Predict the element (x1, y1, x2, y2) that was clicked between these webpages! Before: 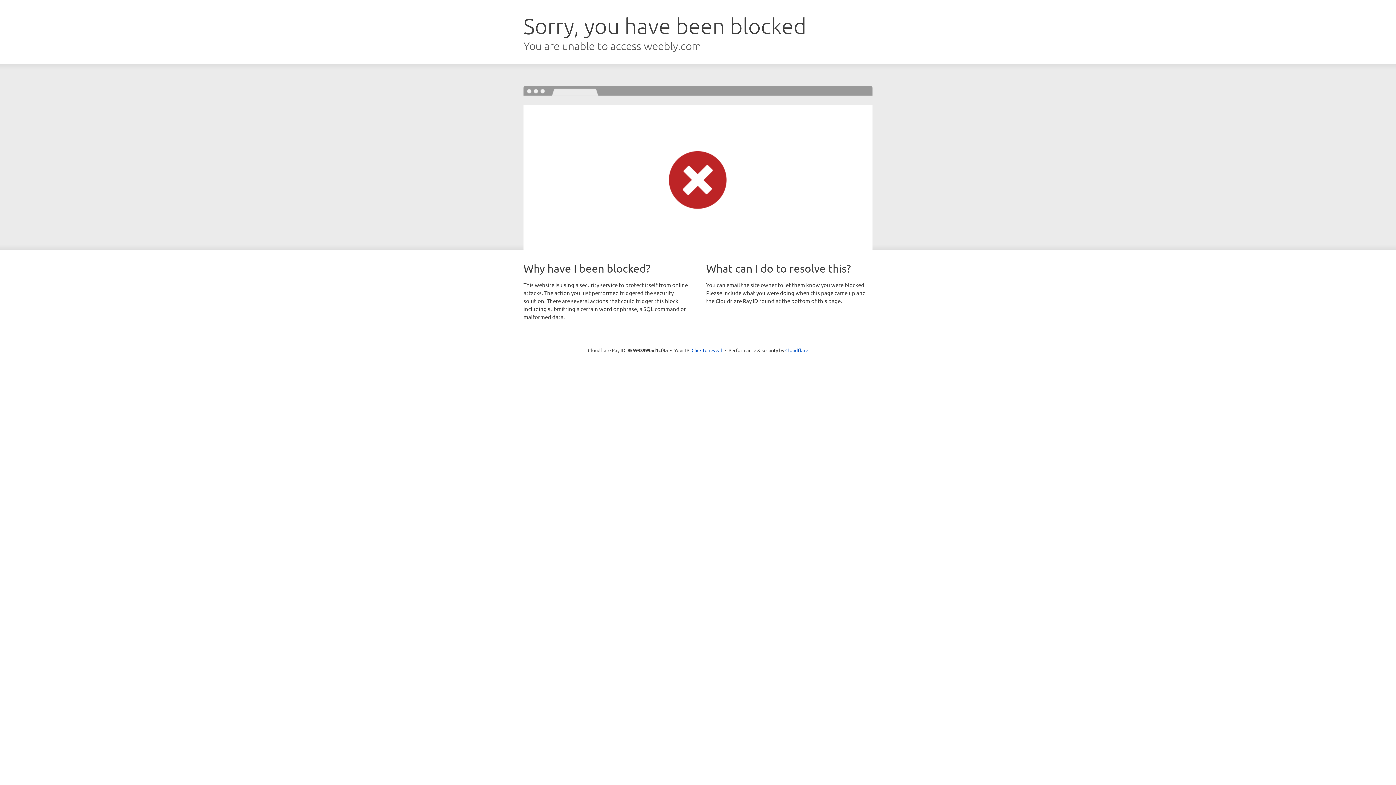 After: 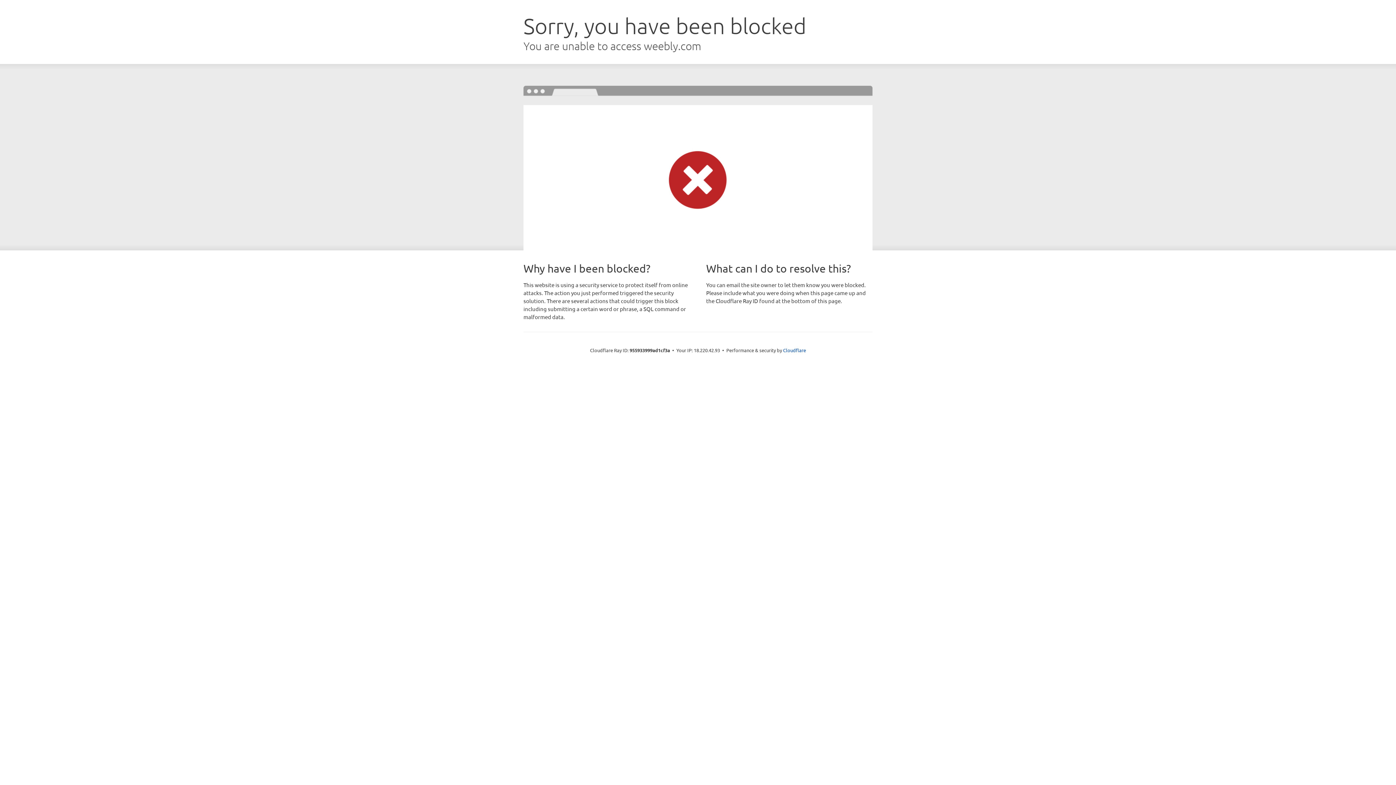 Action: label: Click to reveal bbox: (691, 346, 722, 353)